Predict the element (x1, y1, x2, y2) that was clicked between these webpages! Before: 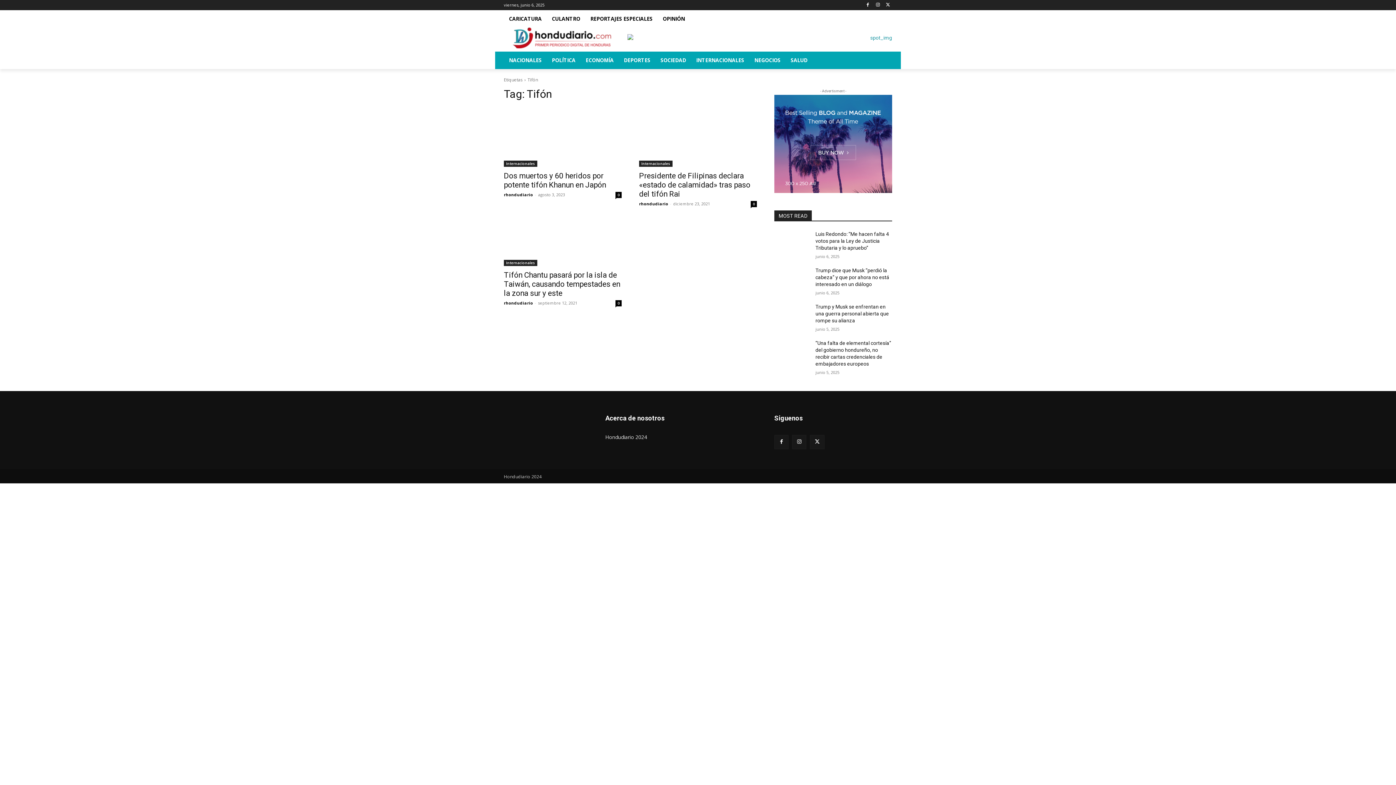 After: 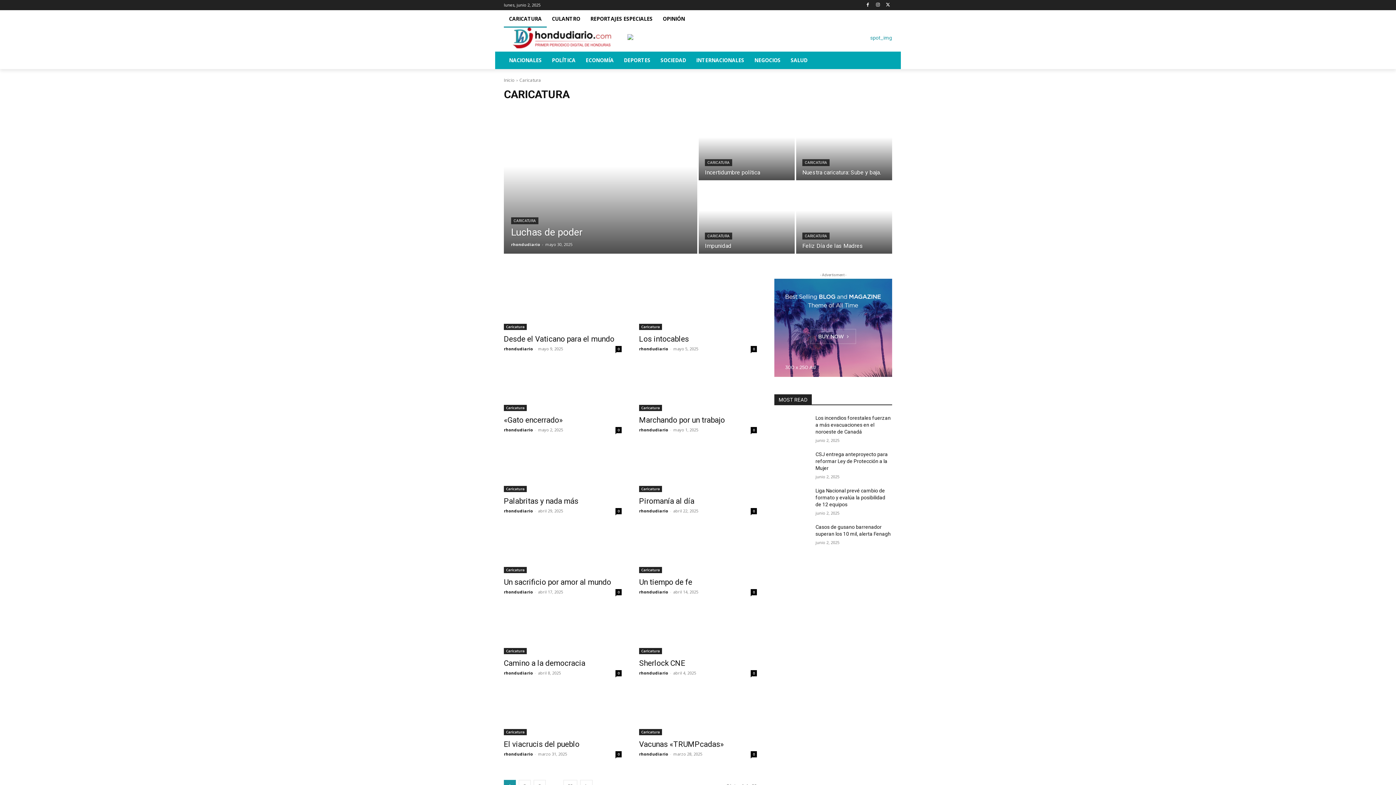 Action: bbox: (504, 10, 546, 27) label: CARICATURA